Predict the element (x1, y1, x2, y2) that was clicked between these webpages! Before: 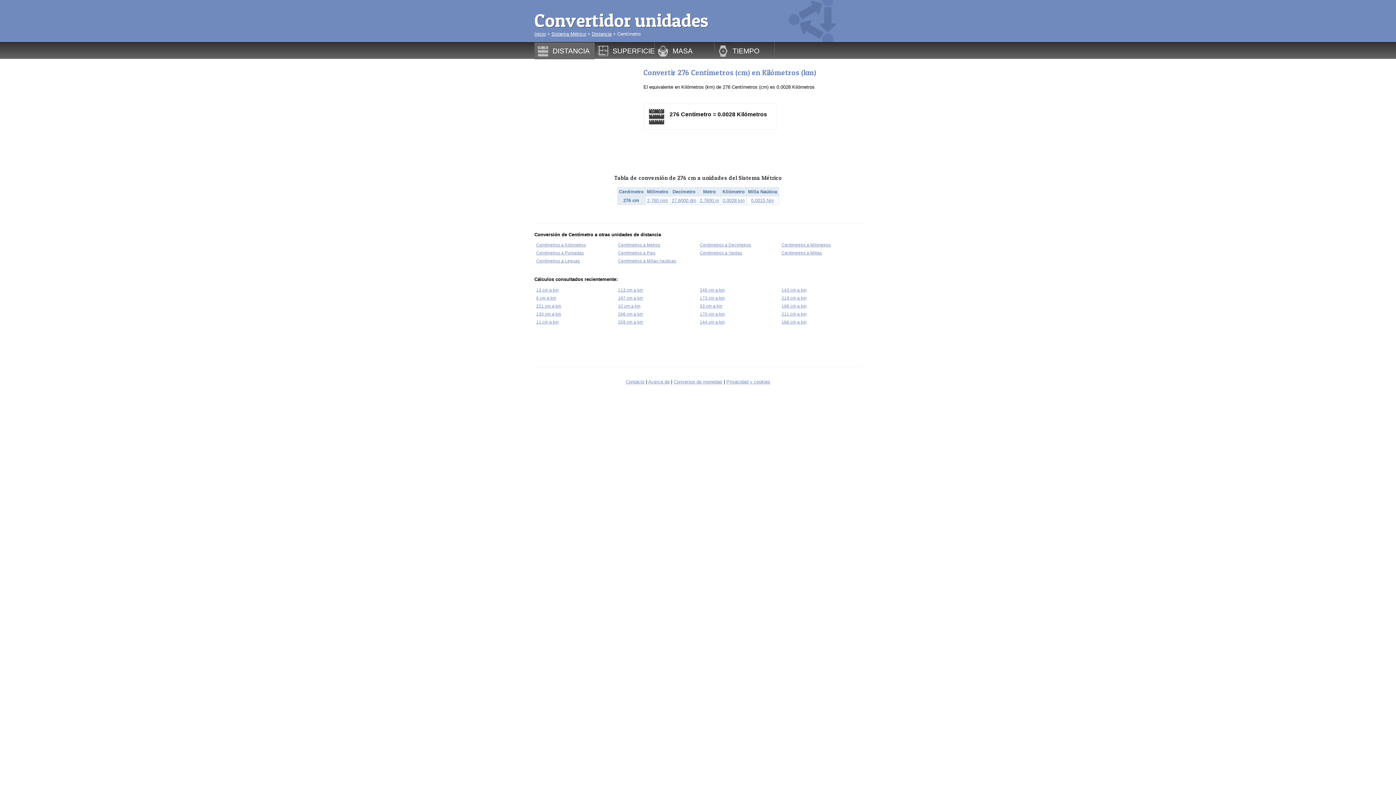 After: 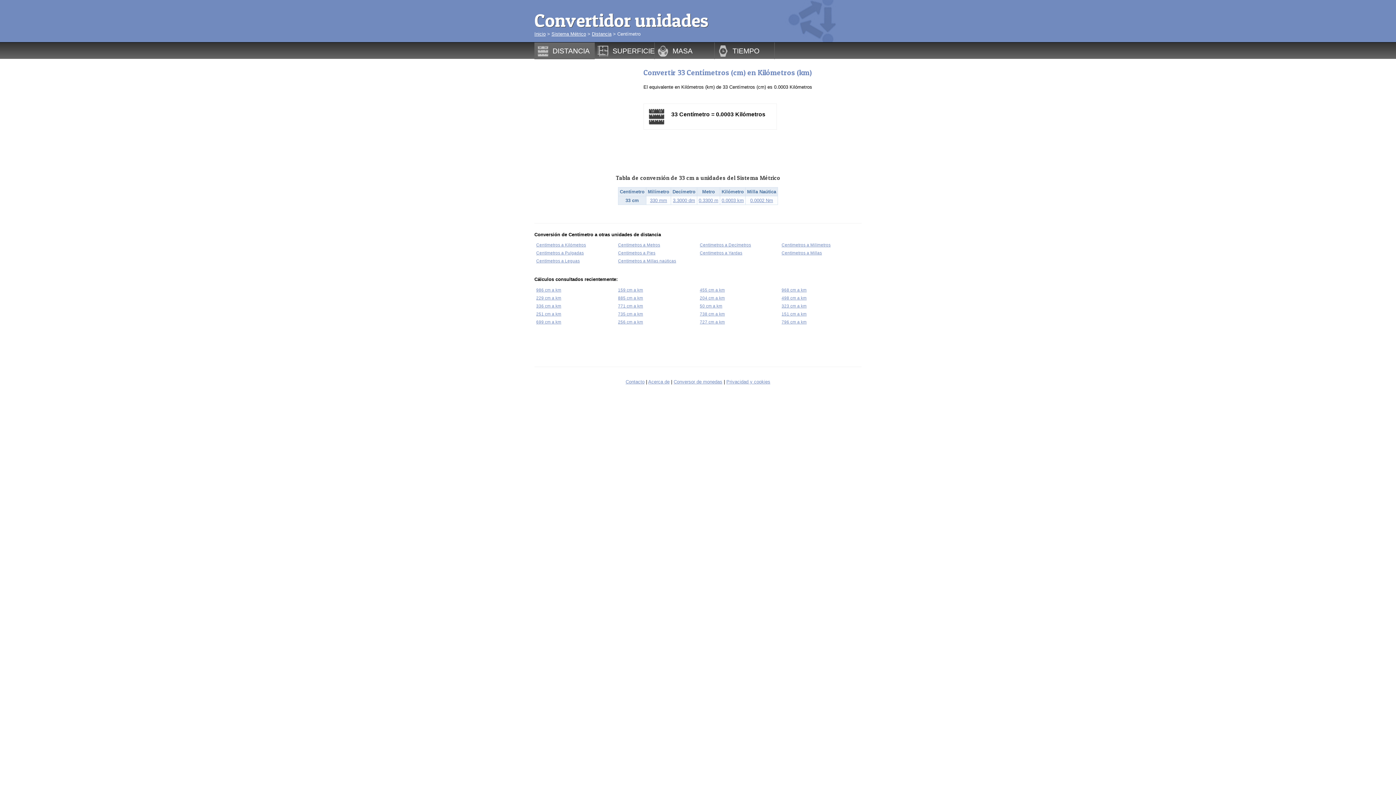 Action: label: 33 cm a km bbox: (700, 303, 722, 308)